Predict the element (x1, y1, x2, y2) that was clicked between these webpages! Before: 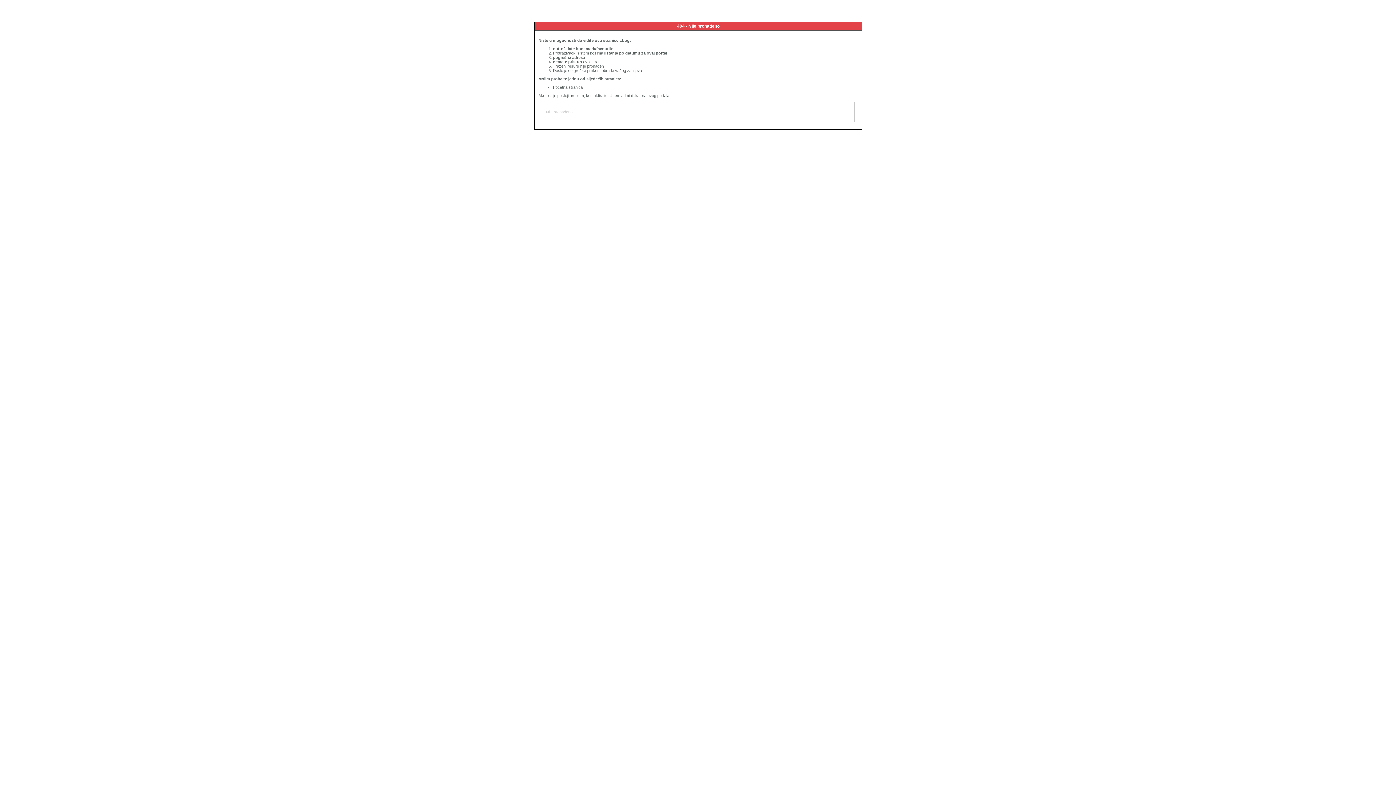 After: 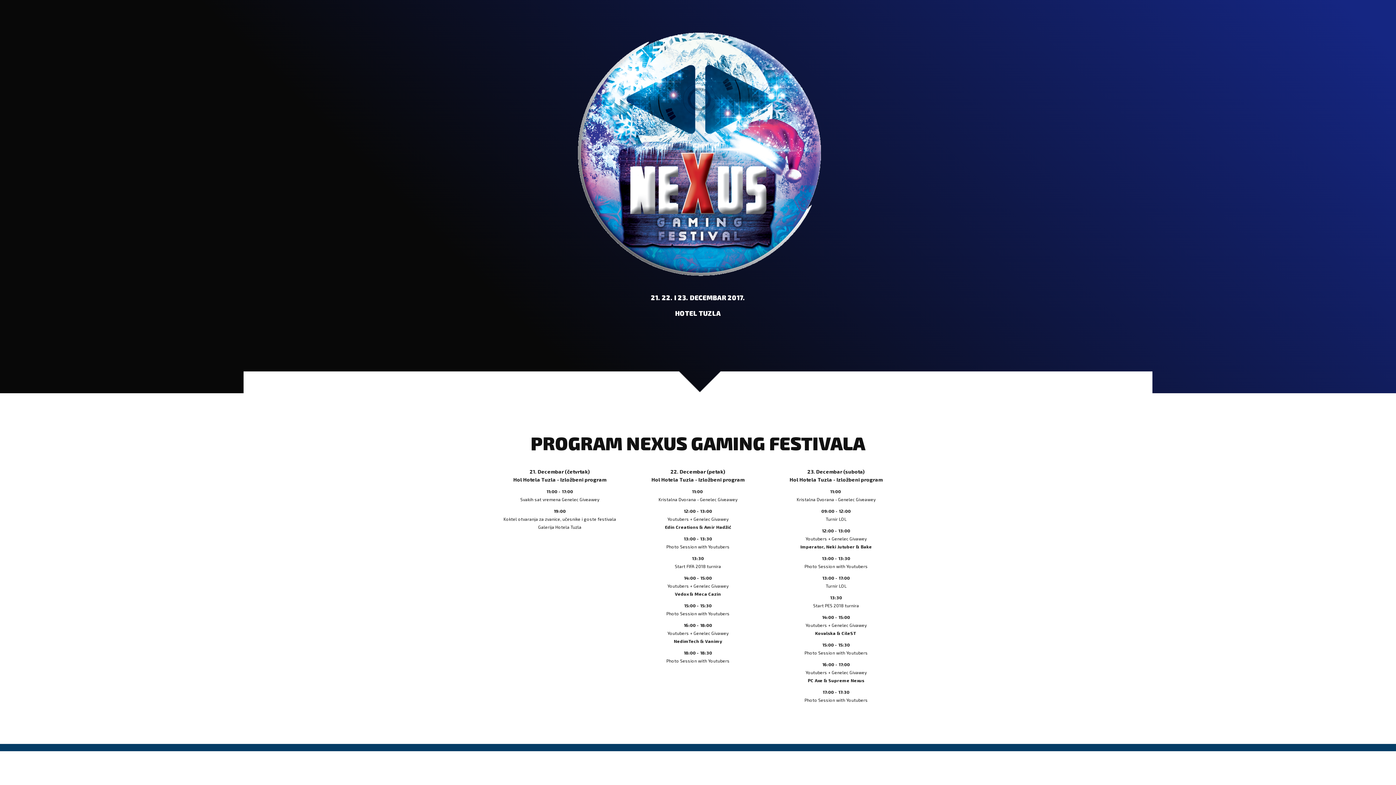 Action: bbox: (553, 85, 582, 89) label: Početna stranica